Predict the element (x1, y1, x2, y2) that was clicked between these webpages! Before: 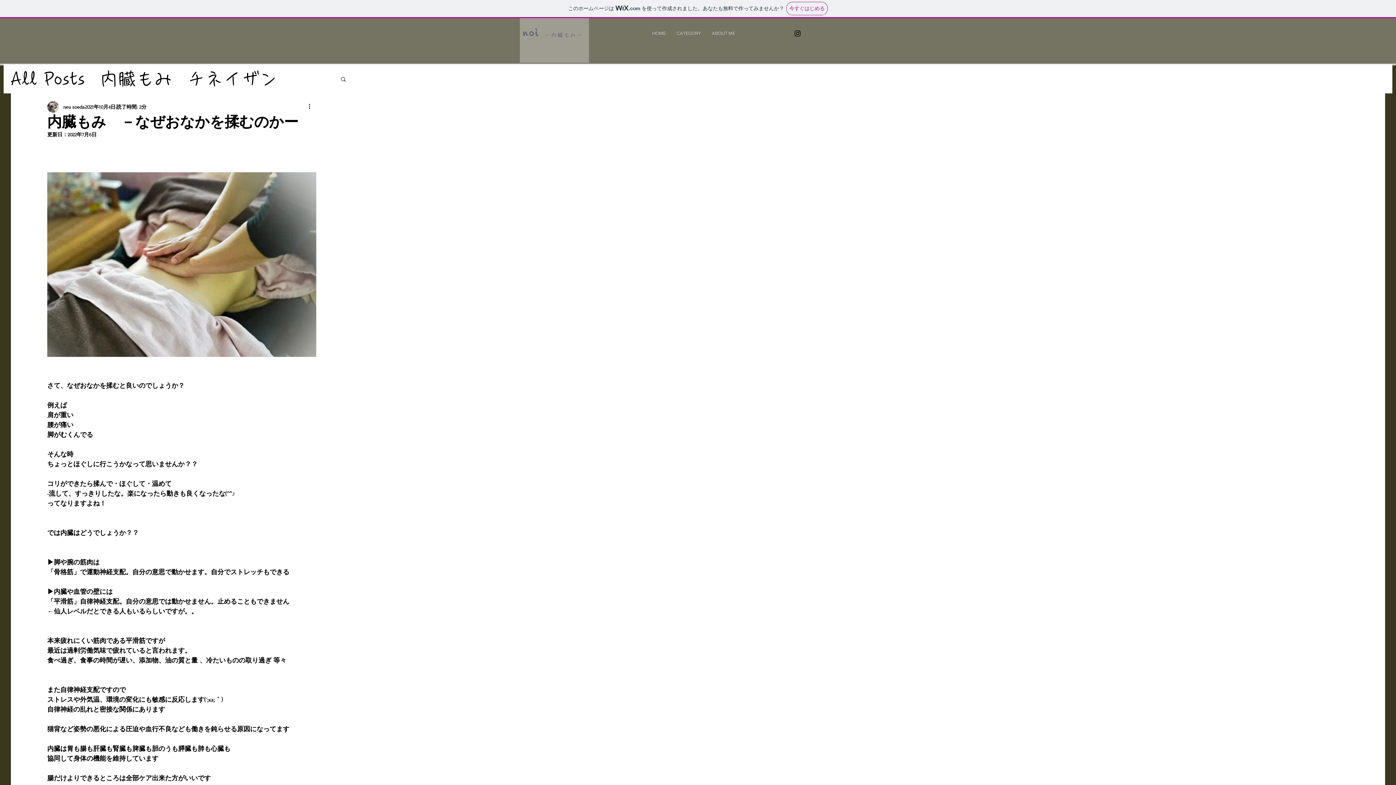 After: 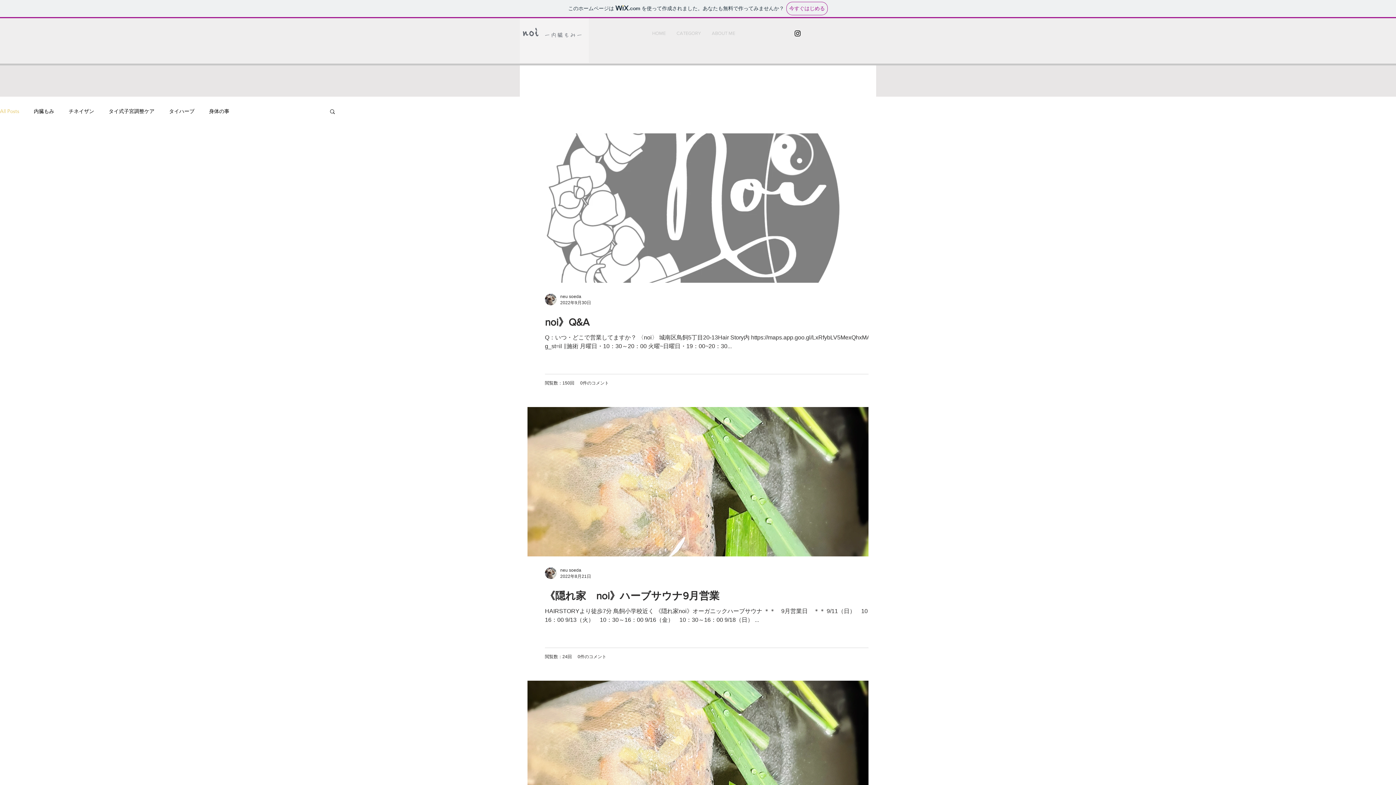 Action: label: All Posts bbox: (10, 67, 85, 90)